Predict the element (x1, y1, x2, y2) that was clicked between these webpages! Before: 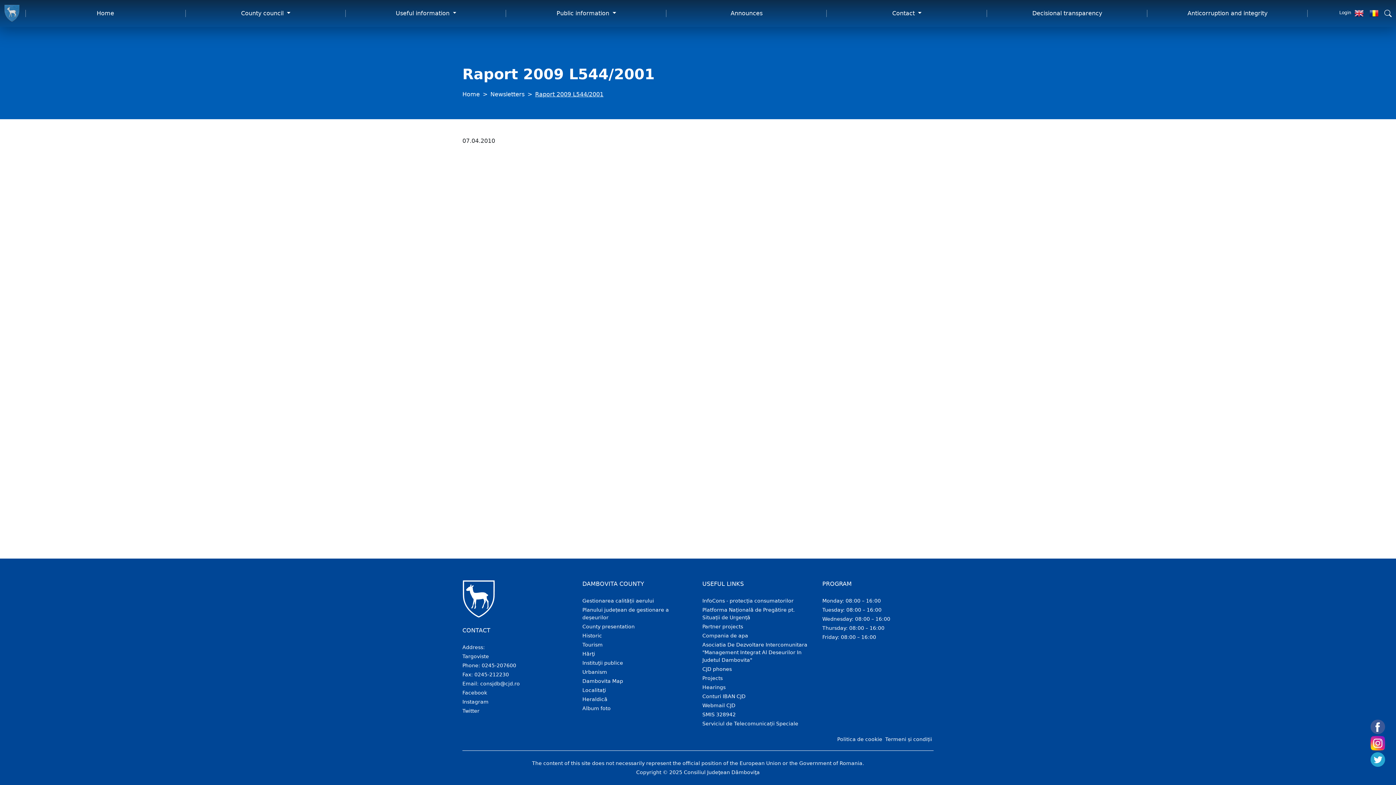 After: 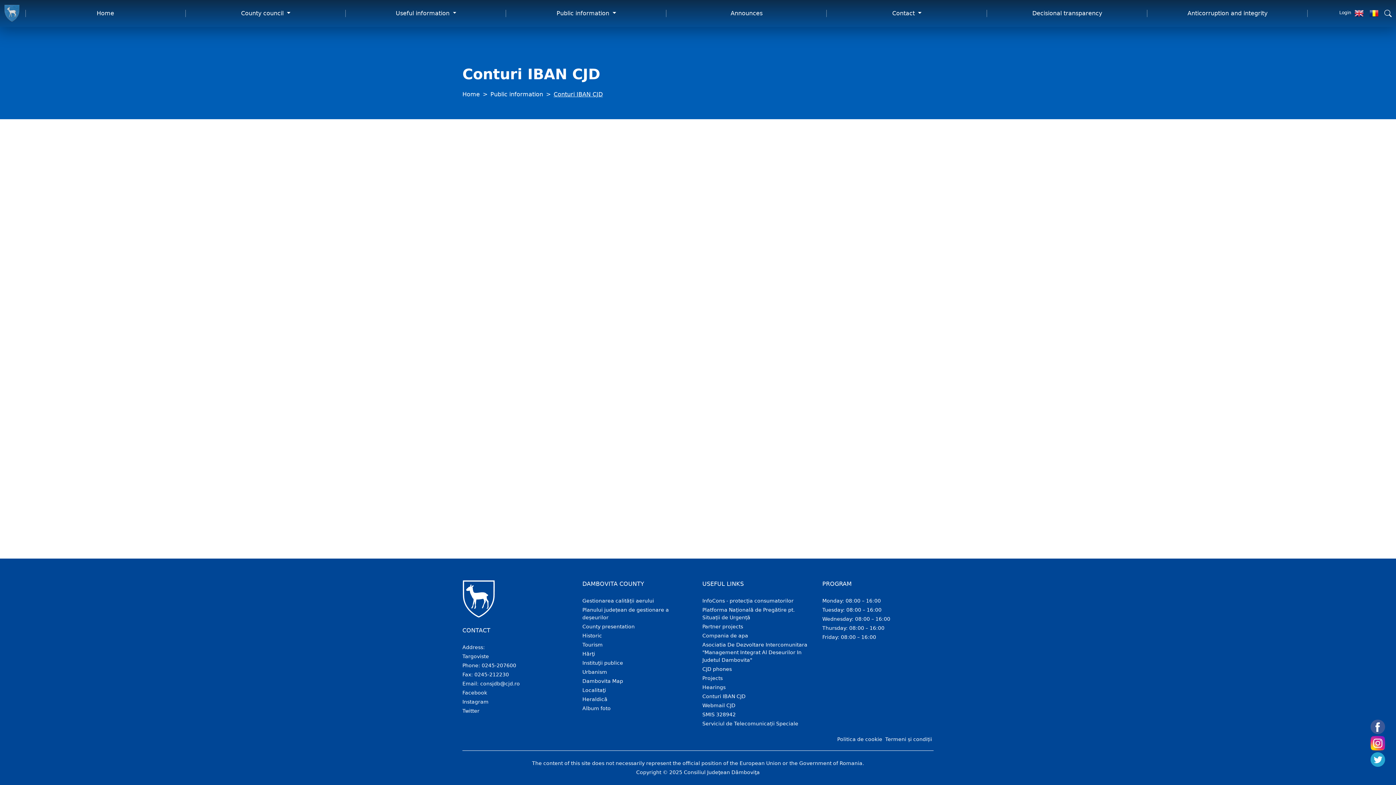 Action: label: Conturi IBAN CJD bbox: (702, 693, 745, 699)